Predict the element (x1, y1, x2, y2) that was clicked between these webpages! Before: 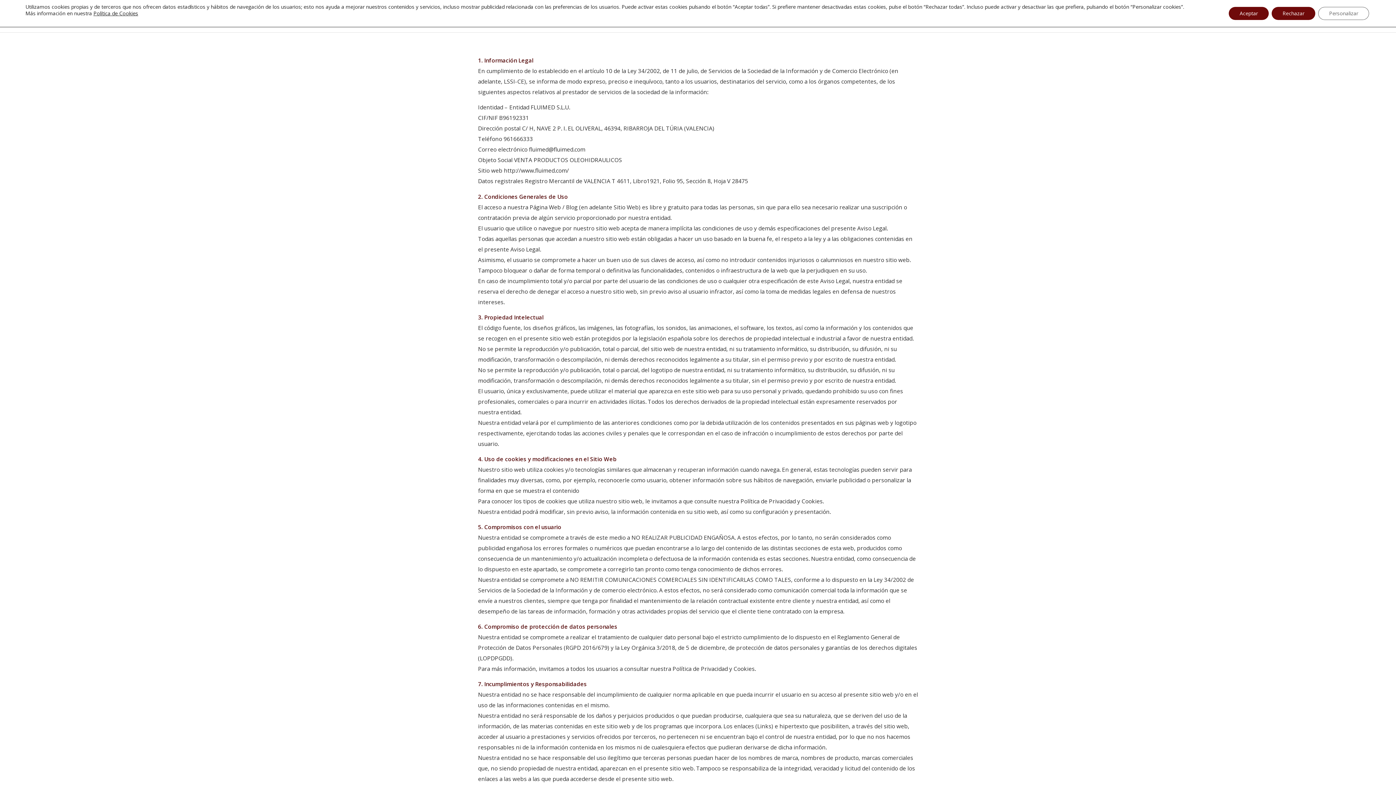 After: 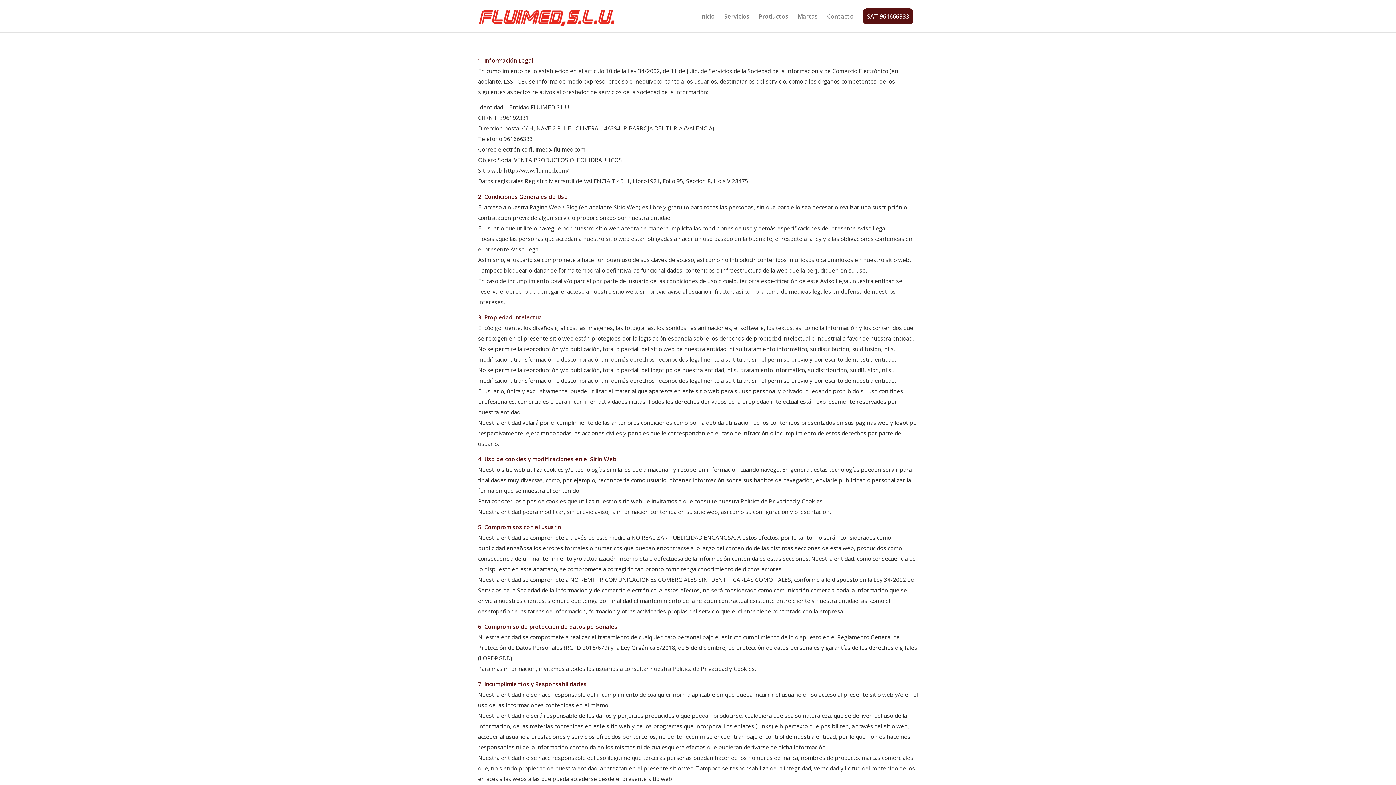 Action: label: Rechazar bbox: (1272, 6, 1315, 20)